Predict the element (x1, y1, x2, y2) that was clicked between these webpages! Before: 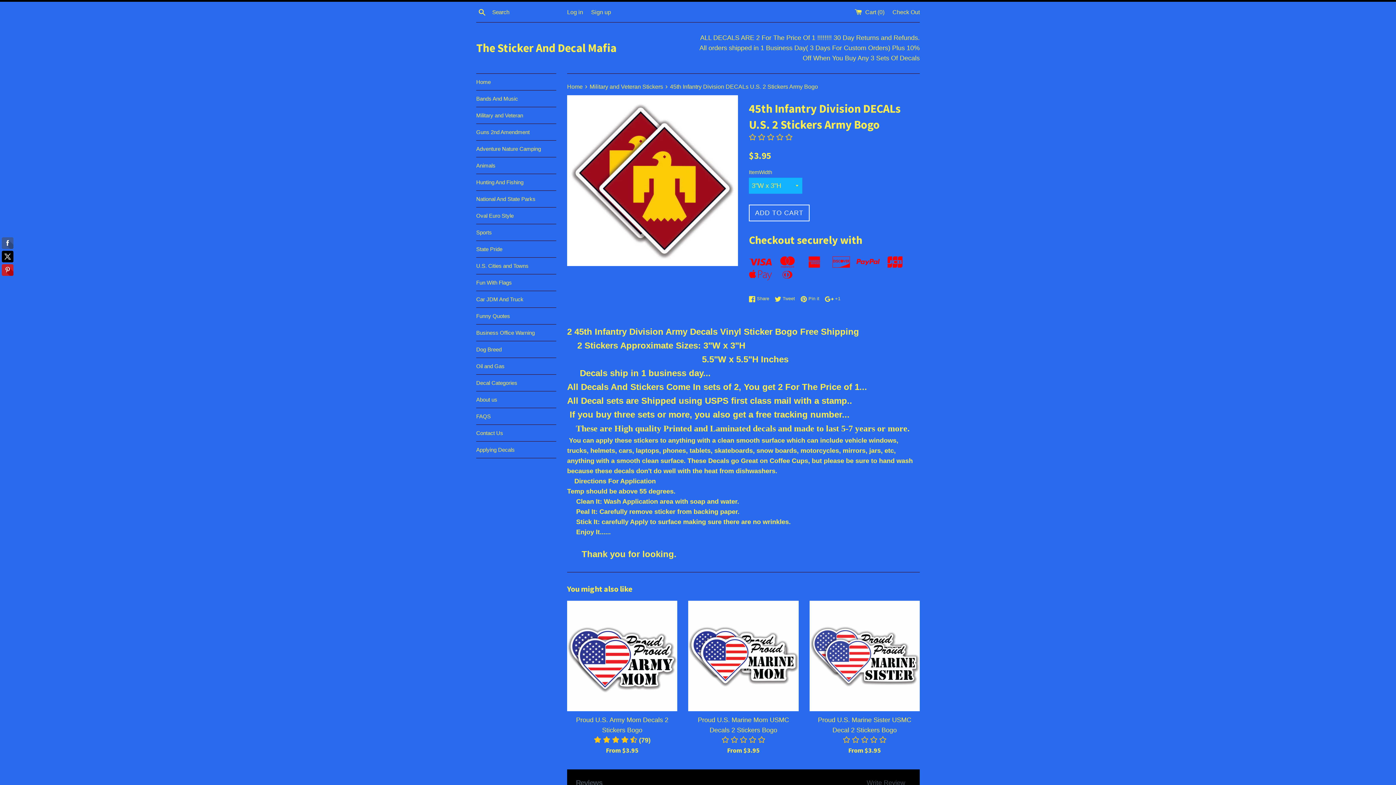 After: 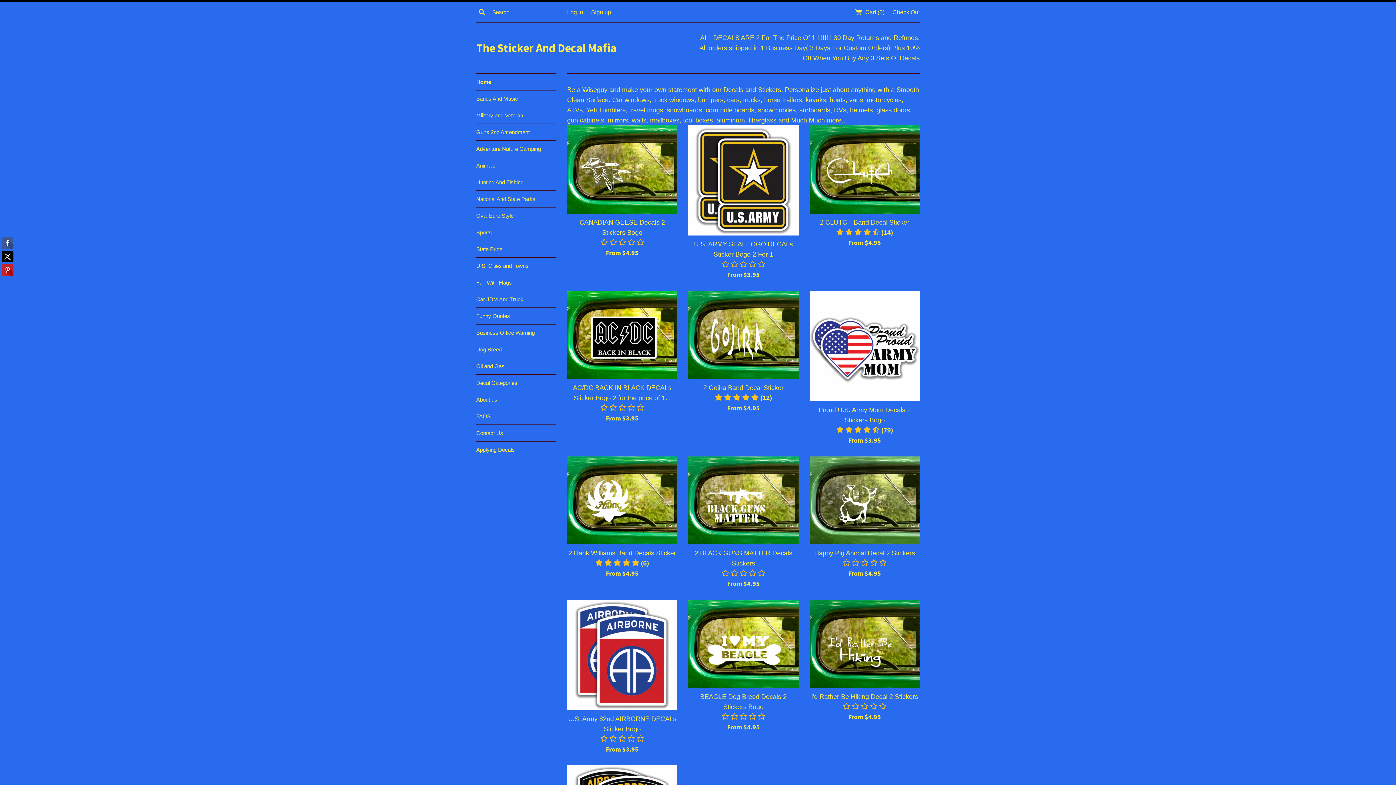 Action: bbox: (567, 83, 584, 89) label: Home 